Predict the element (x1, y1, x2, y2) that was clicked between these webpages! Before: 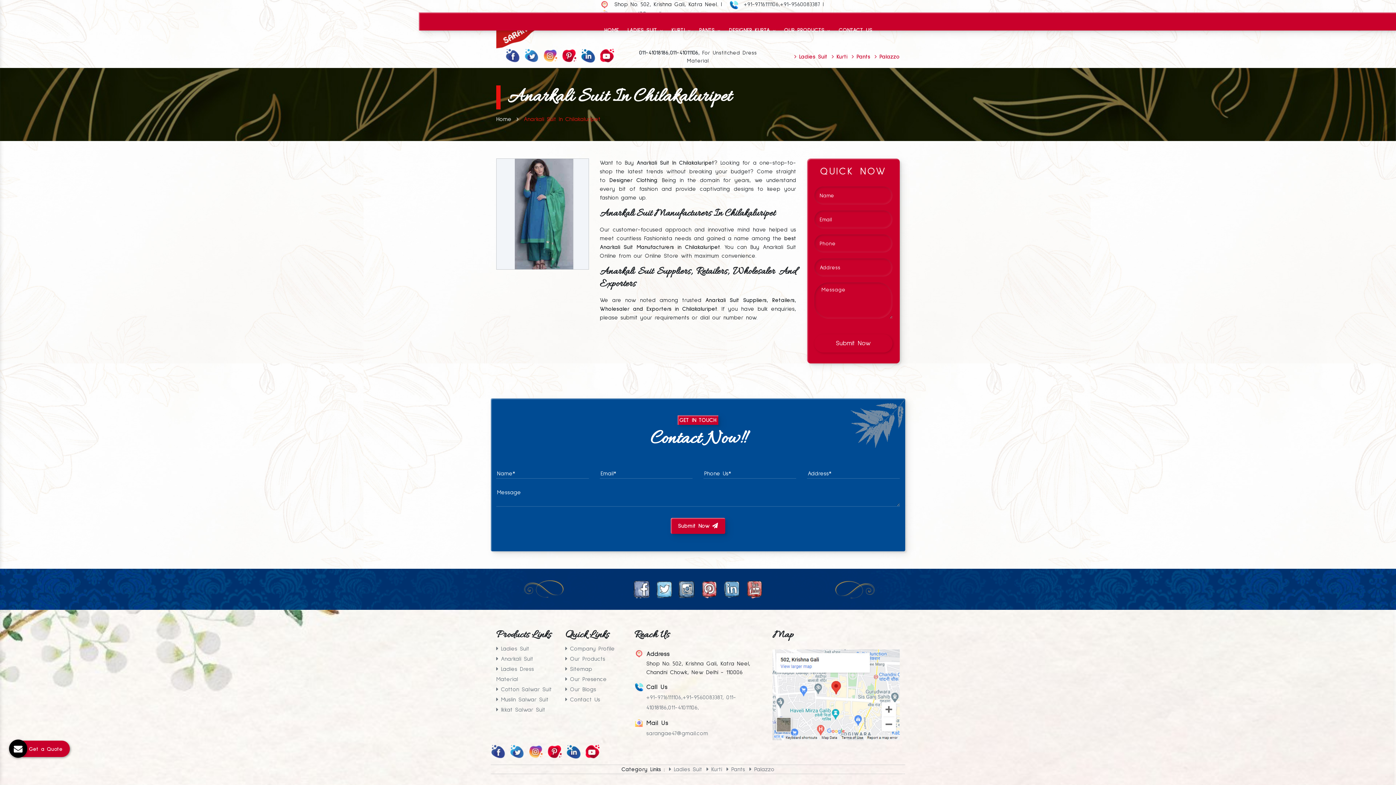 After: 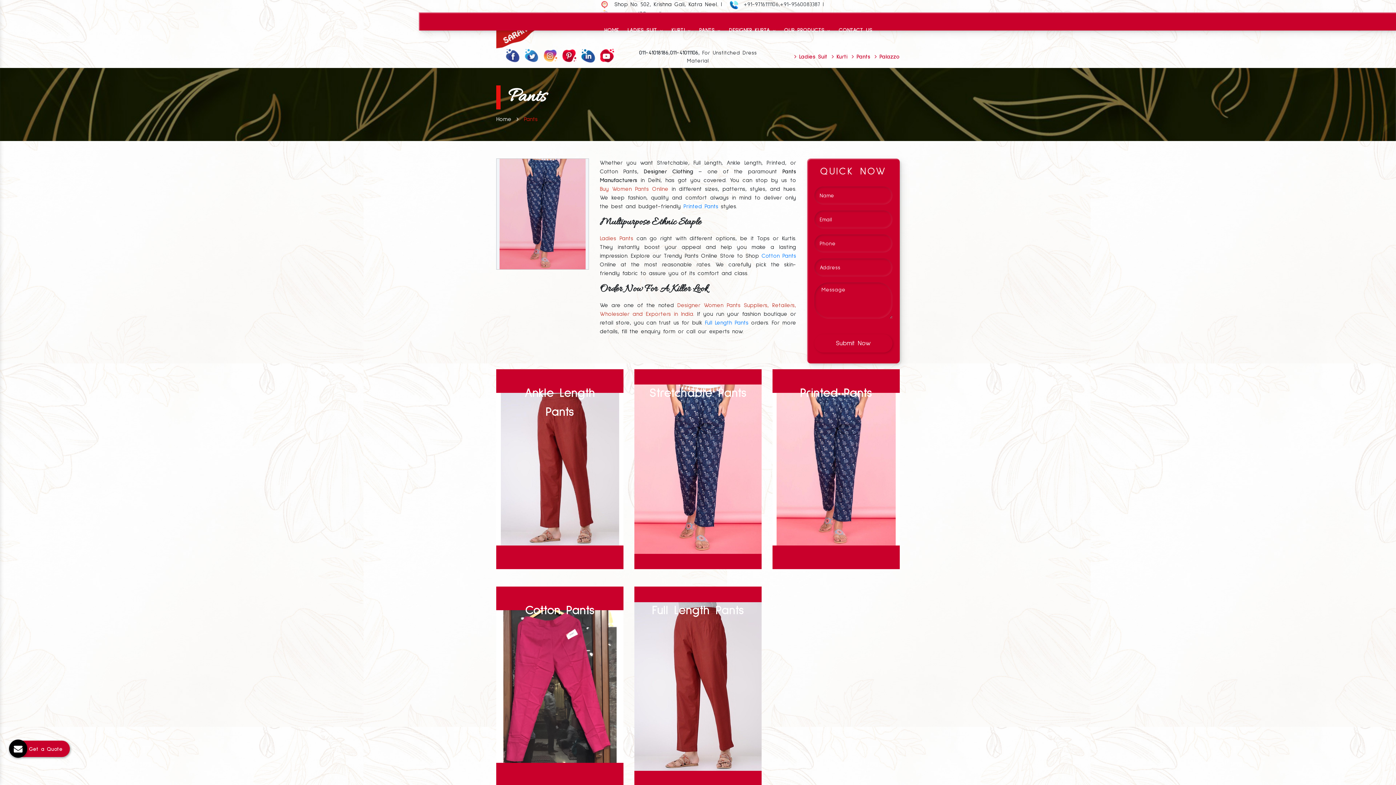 Action: label:  Pants bbox: (726, 766, 745, 772)